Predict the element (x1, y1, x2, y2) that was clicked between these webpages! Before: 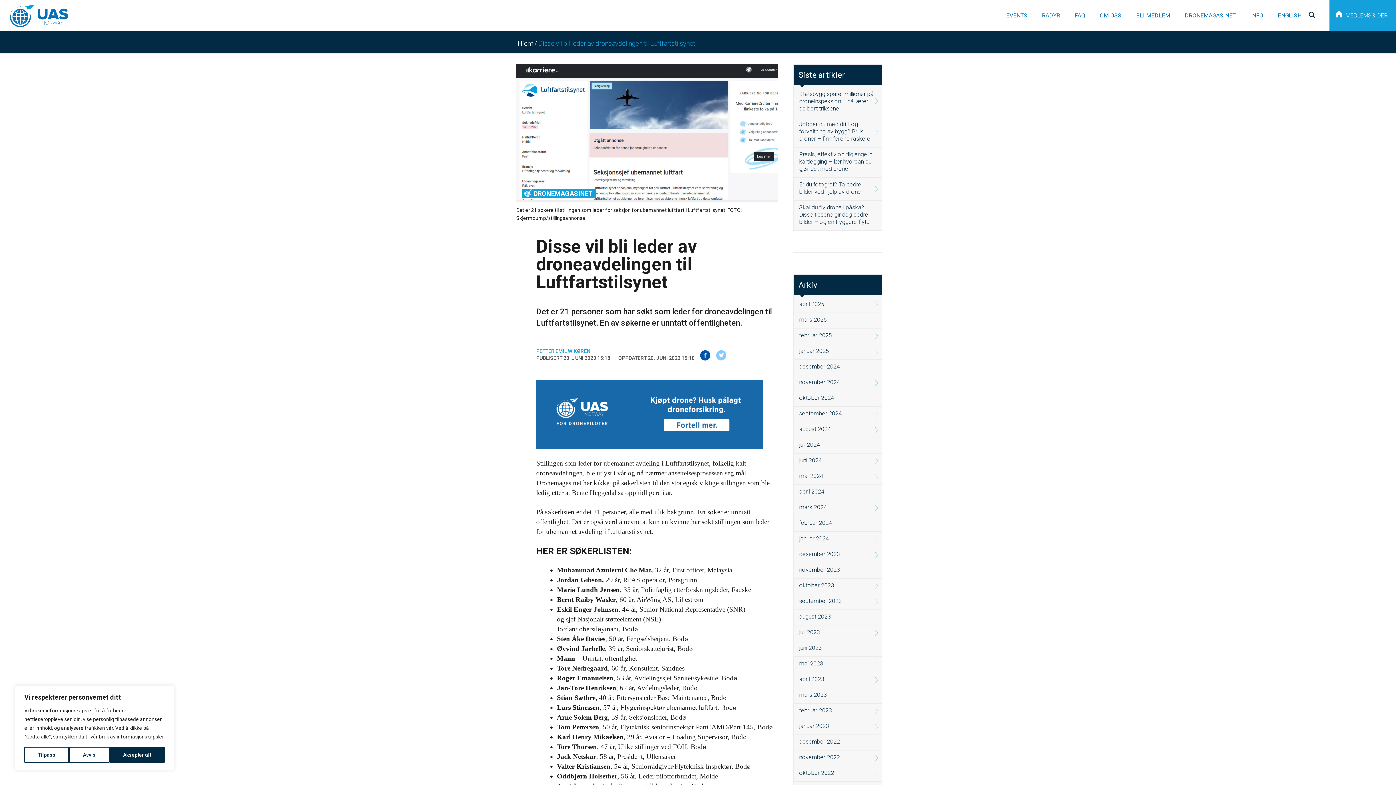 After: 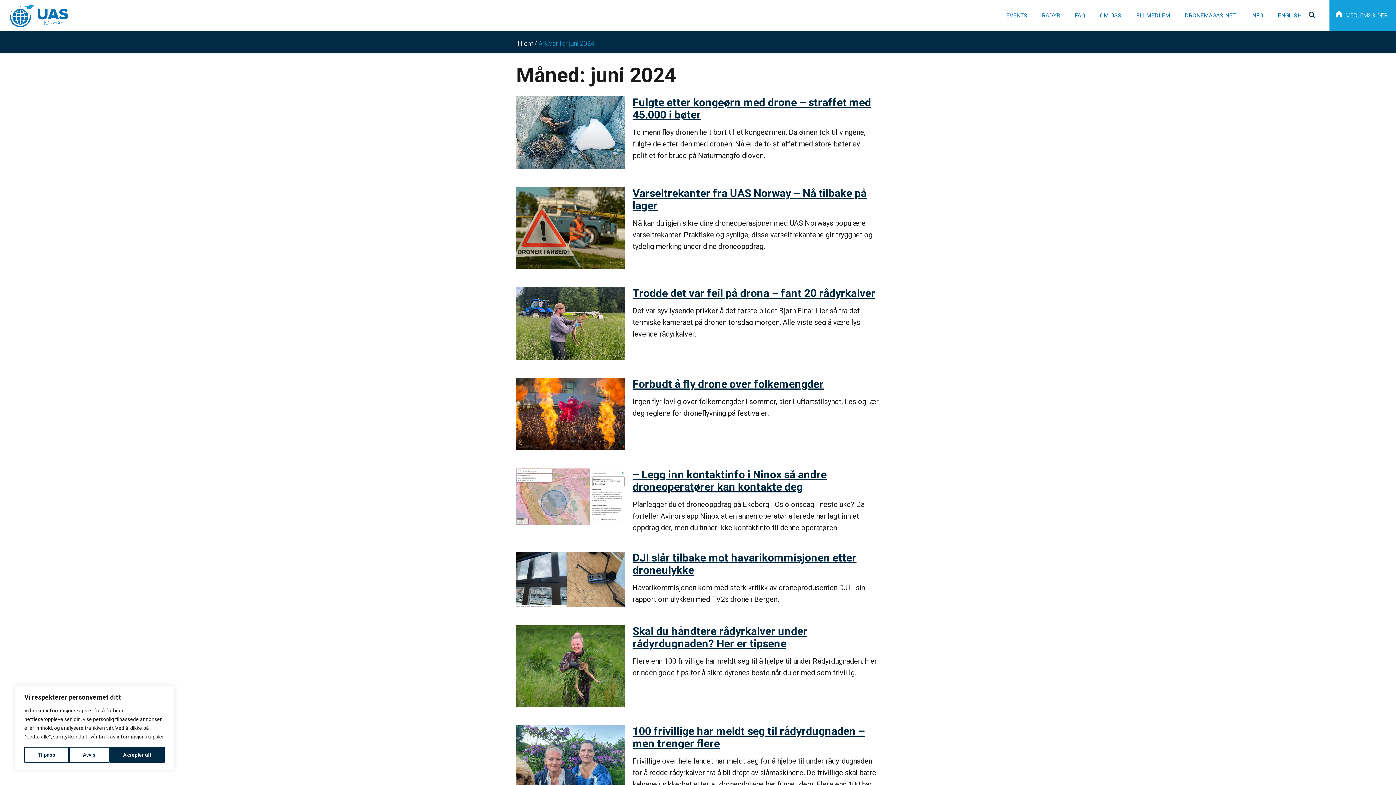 Action: label: juni 2024 bbox: (793, 453, 882, 469)